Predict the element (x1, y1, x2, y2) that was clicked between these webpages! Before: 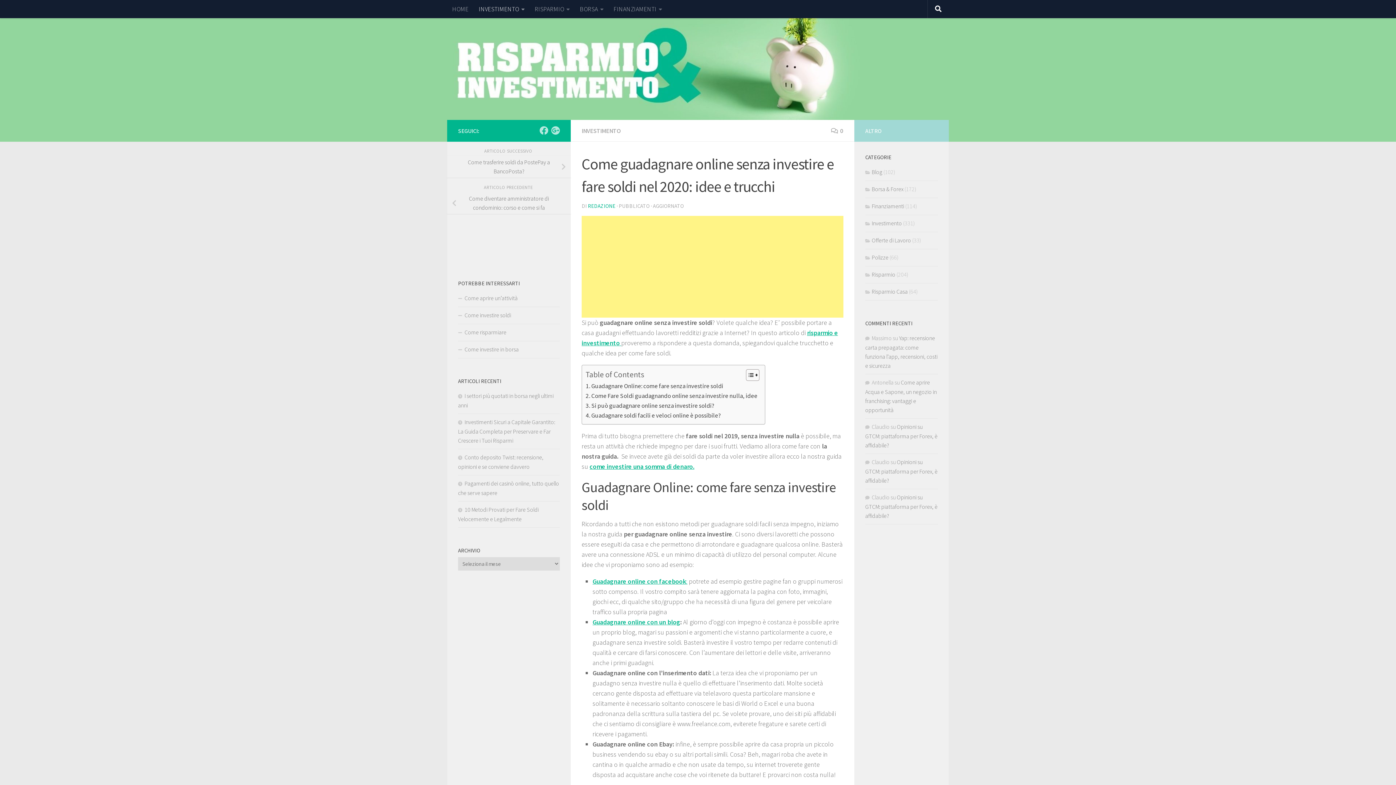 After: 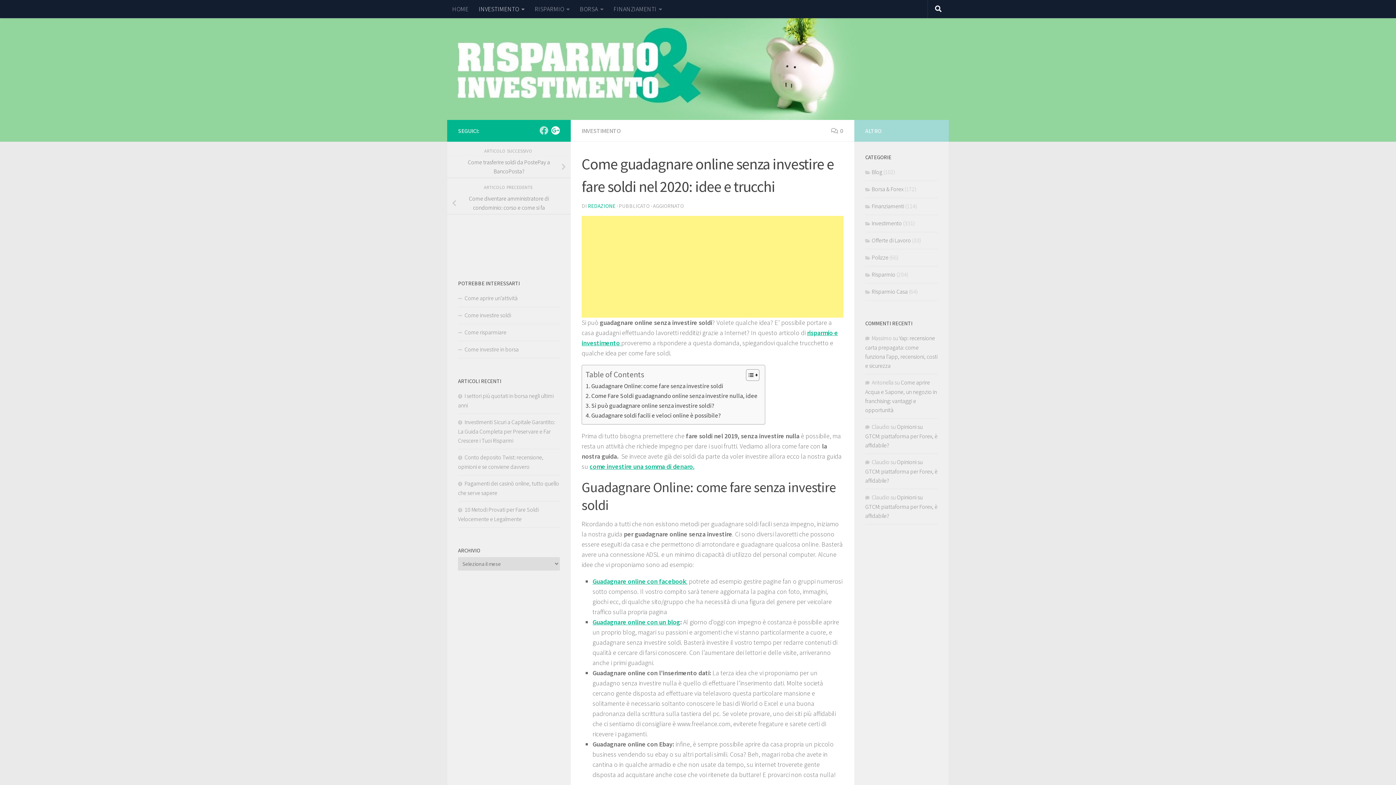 Action: bbox: (551, 126, 560, 134) label: Seguici su Google Plus